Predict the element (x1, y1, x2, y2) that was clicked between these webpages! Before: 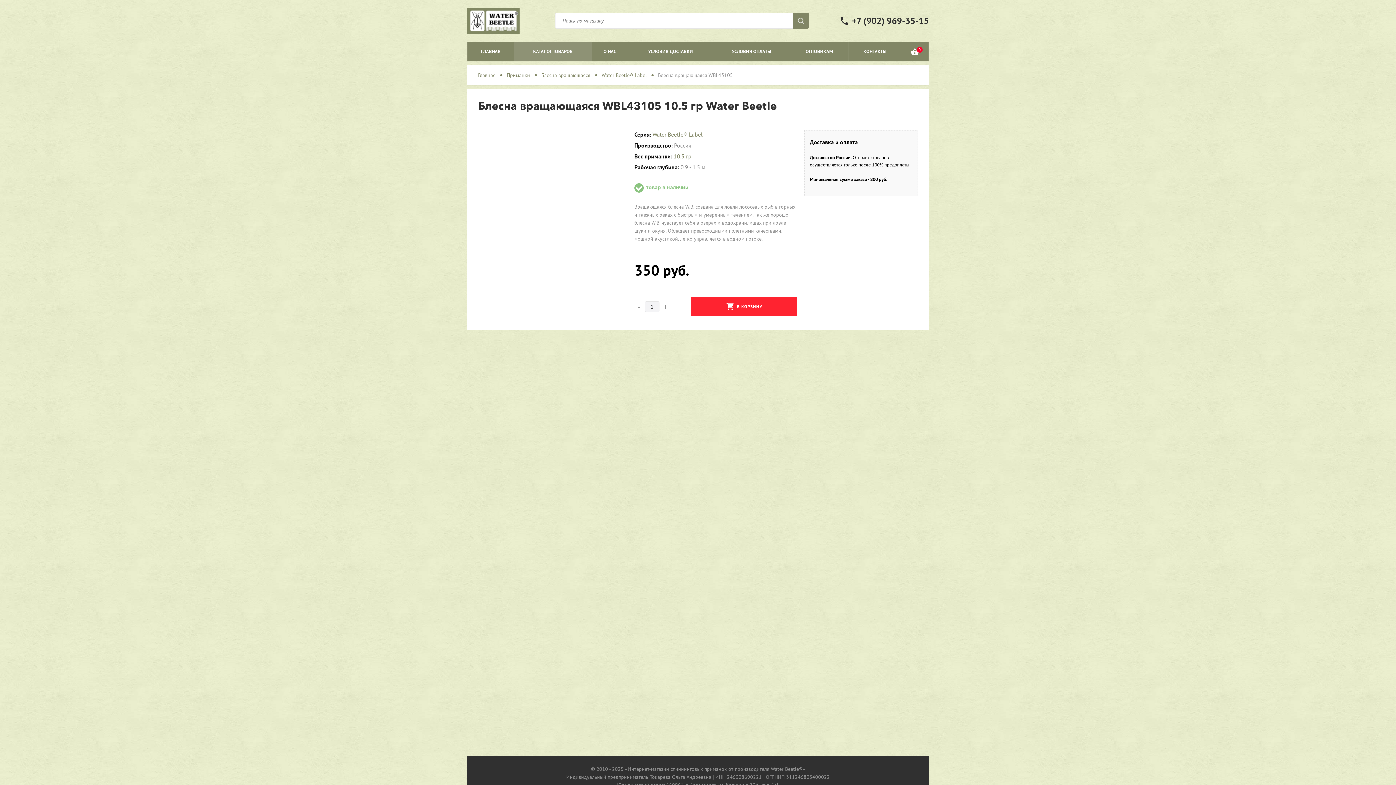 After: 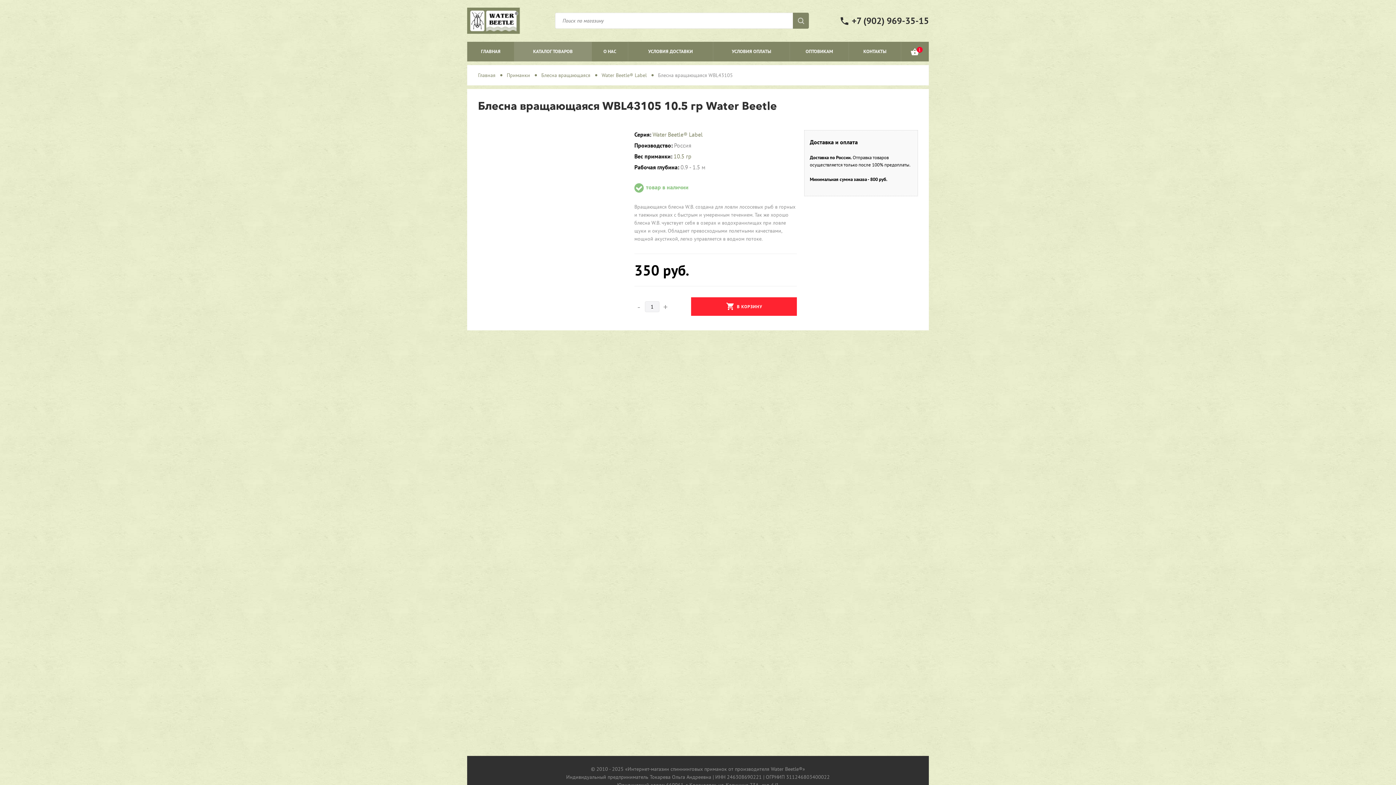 Action: bbox: (691, 297, 796, 316) label: shopping_cart В КОРЗИНУ